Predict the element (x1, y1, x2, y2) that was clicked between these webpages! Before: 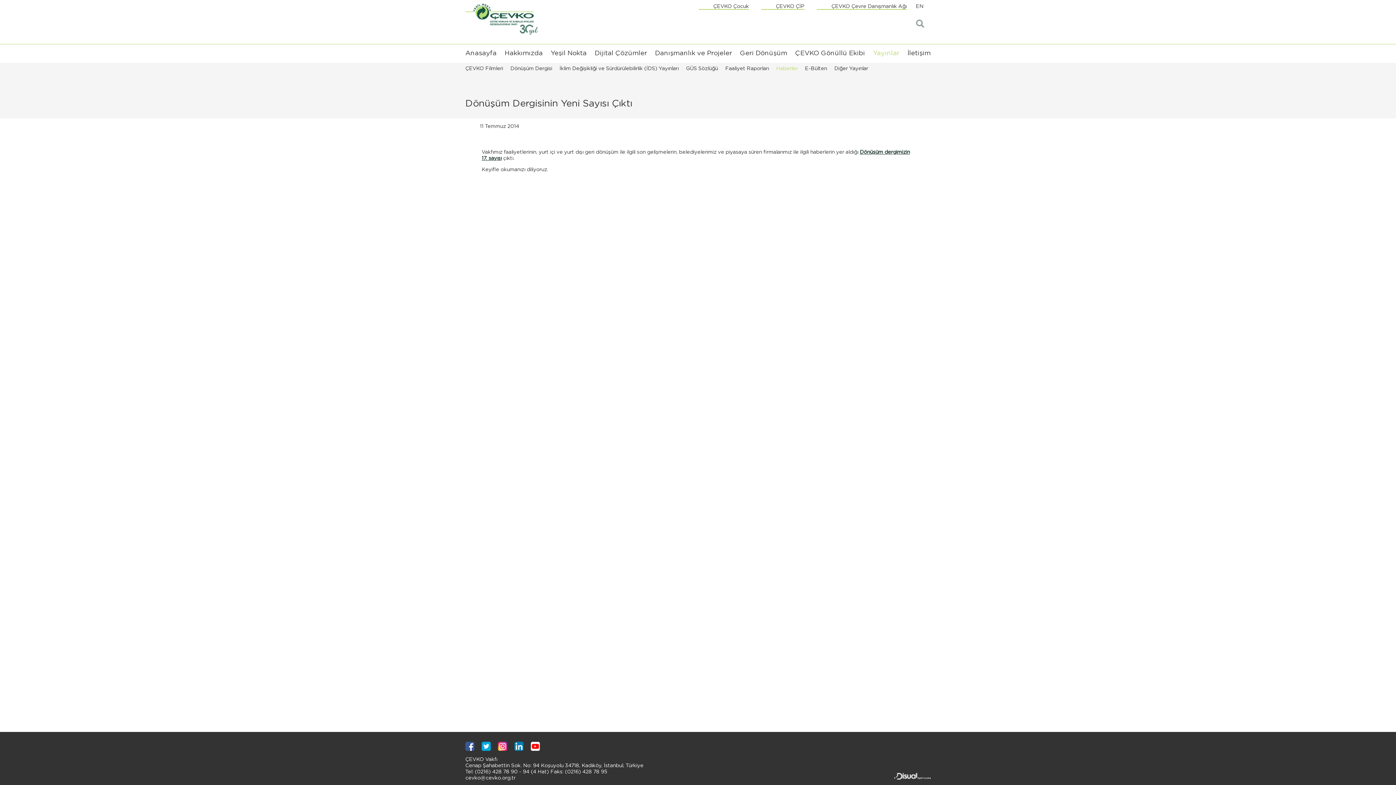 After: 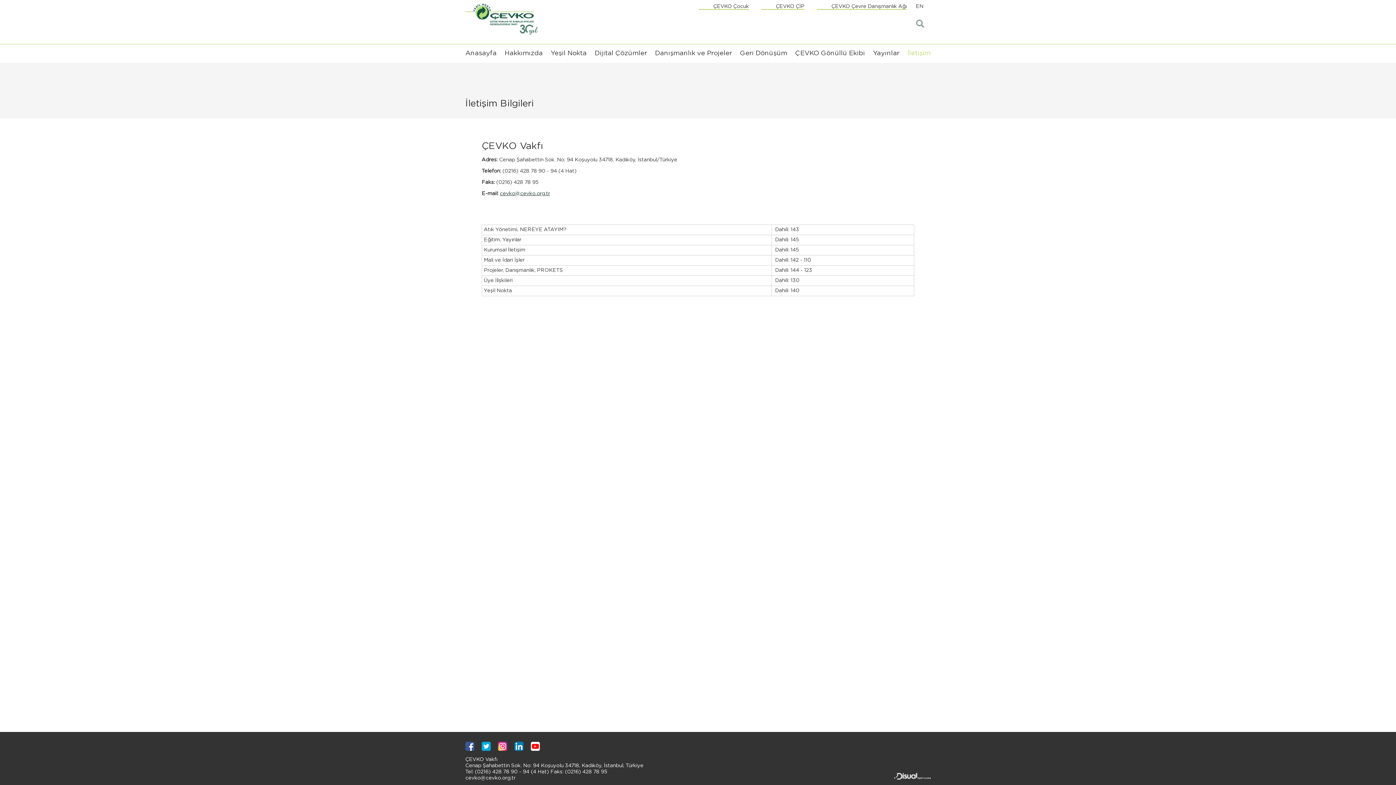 Action: label: İletişim bbox: (907, 49, 930, 62)